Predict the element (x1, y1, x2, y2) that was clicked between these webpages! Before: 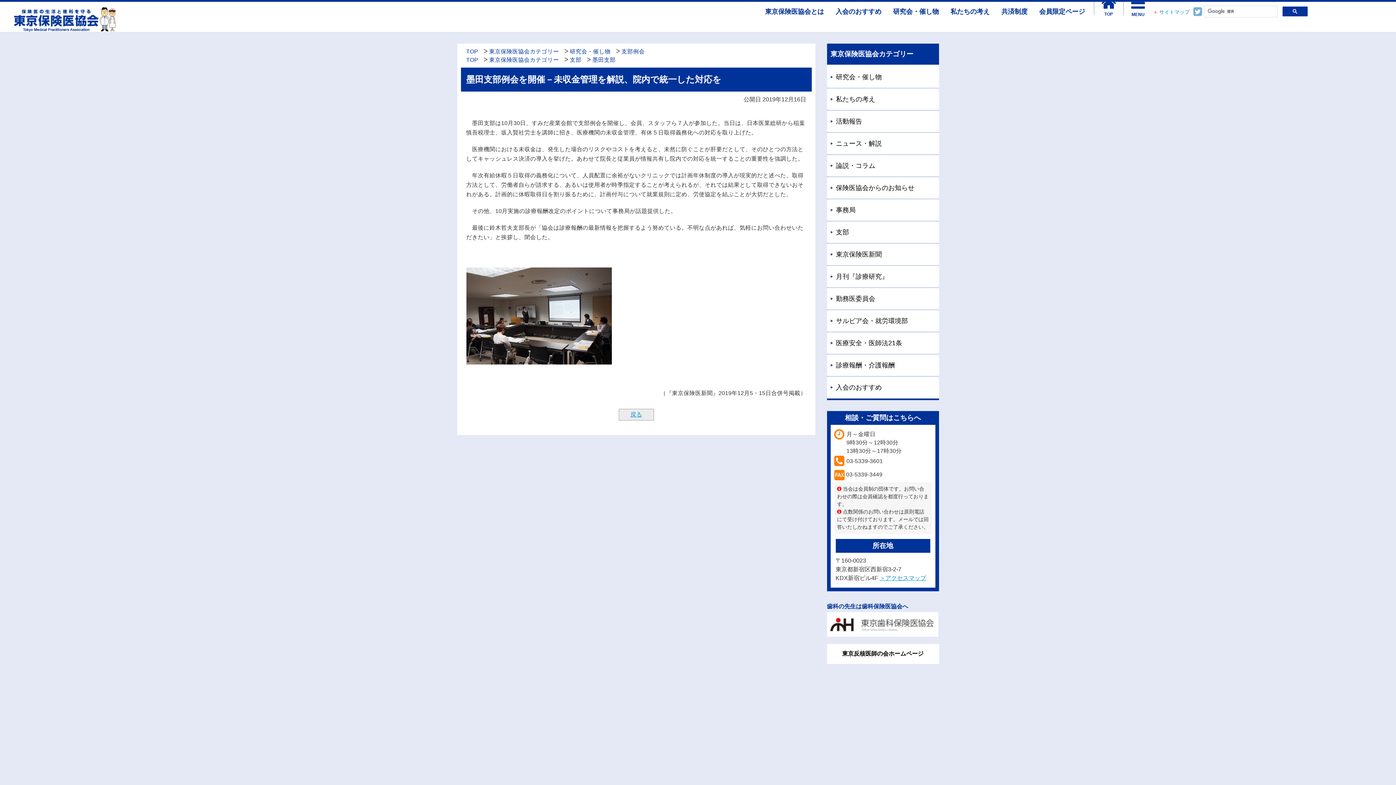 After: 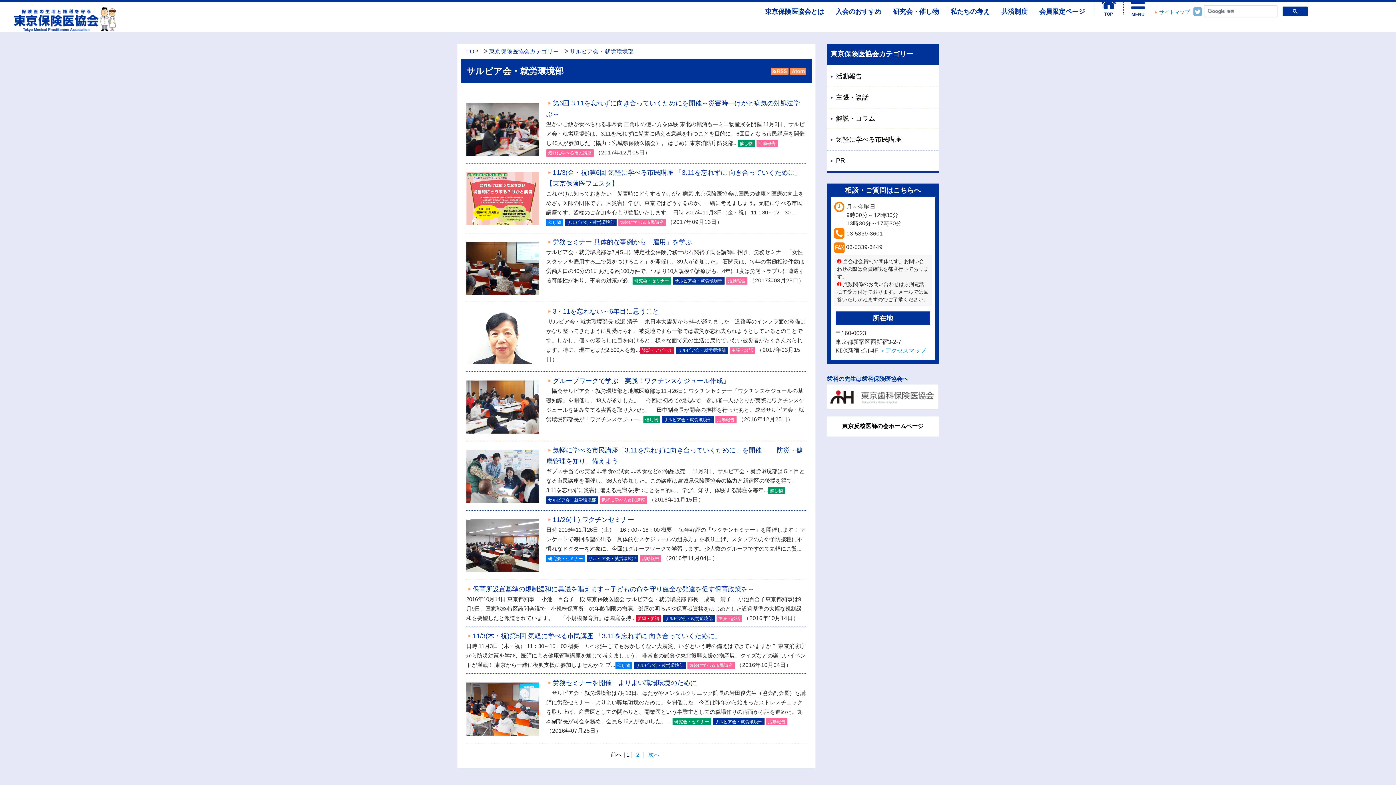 Action: label: サルビア会・就労環境部 bbox: (827, 310, 939, 332)